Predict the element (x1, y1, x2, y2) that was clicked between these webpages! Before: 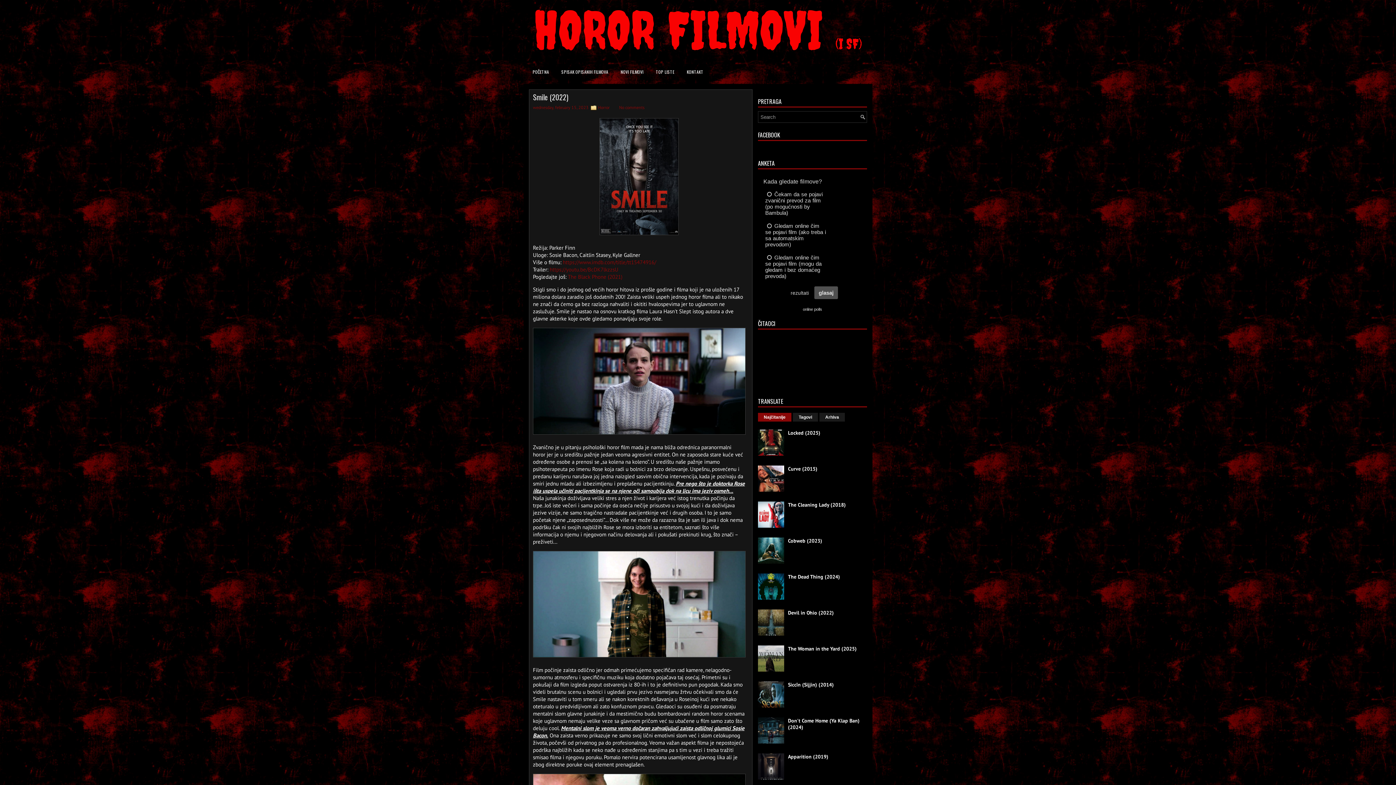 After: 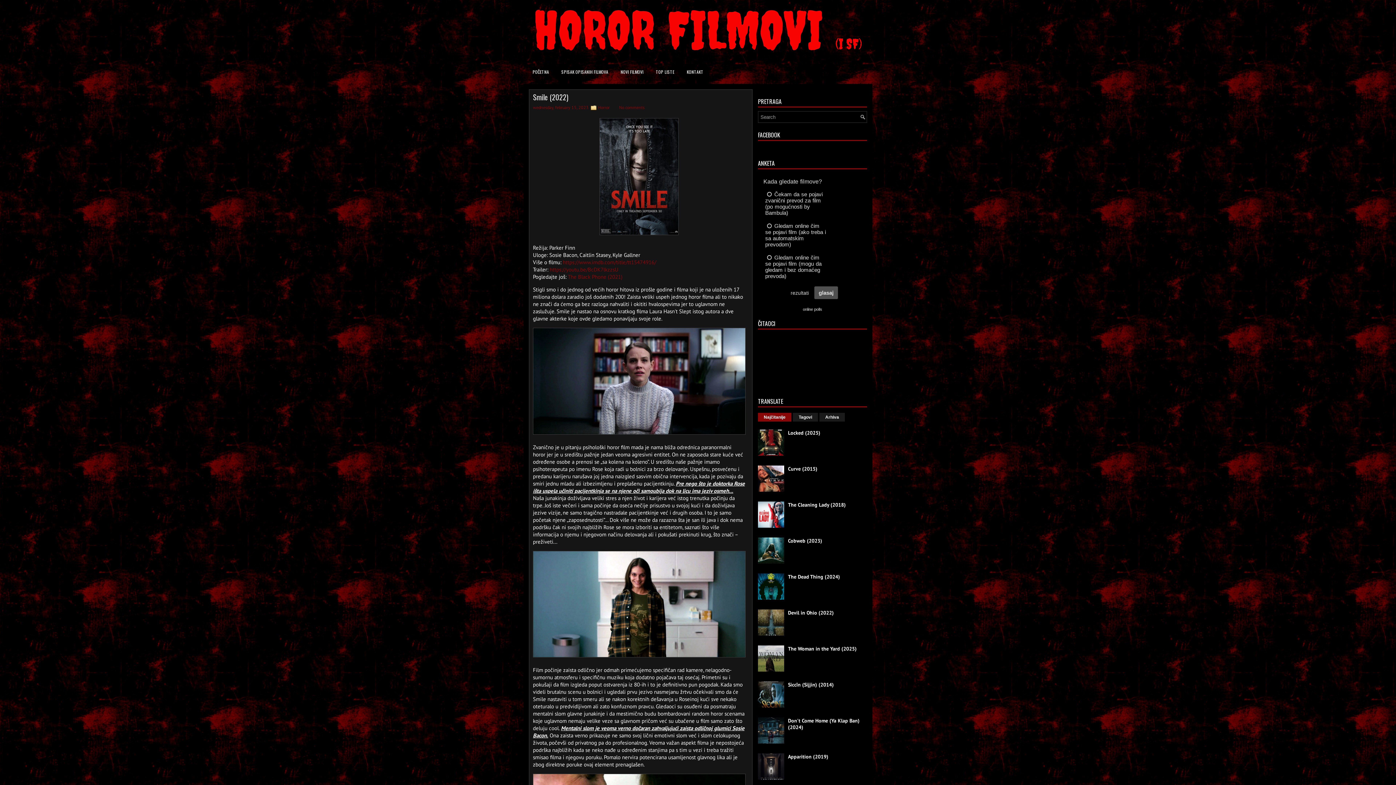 Action: bbox: (758, 594, 786, 601)